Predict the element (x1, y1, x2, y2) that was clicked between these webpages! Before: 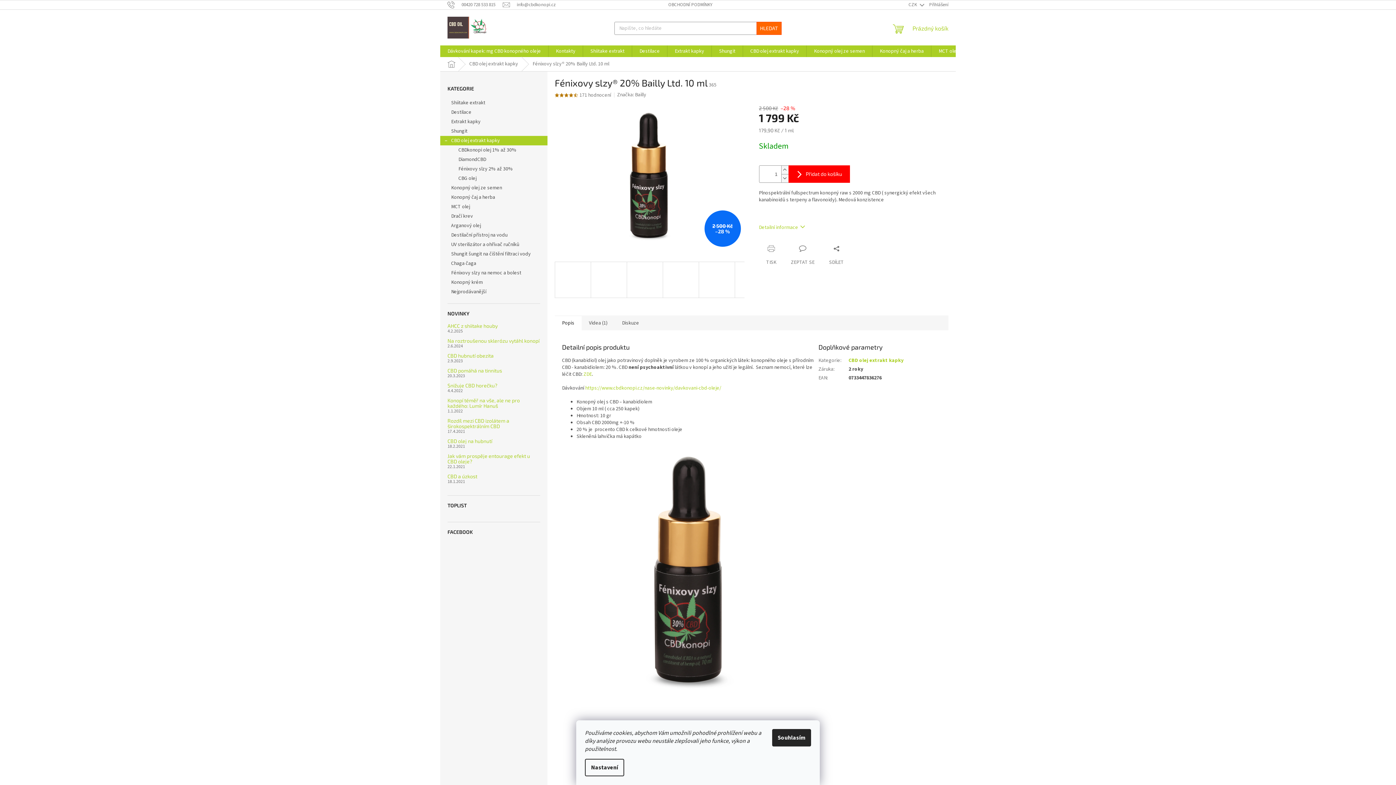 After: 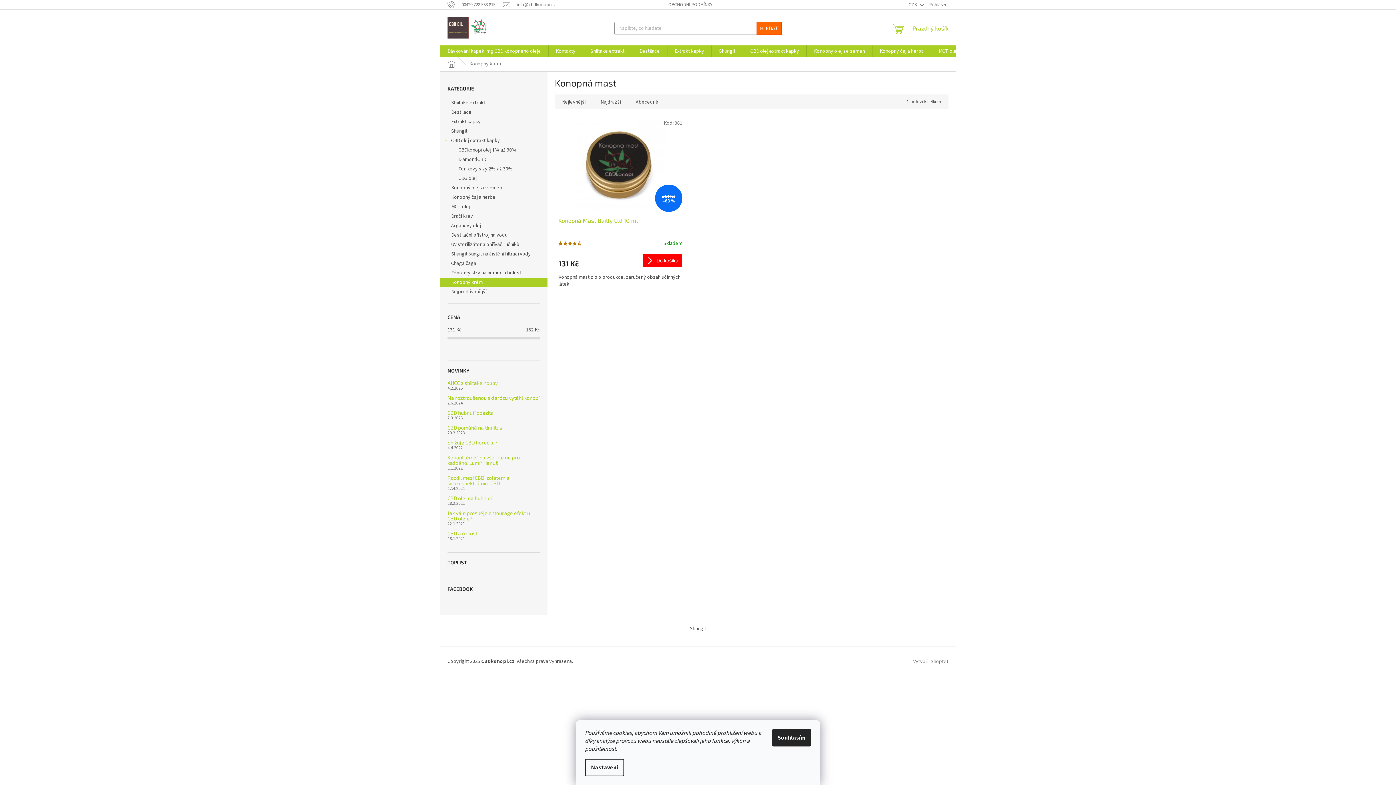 Action: bbox: (440, 277, 547, 287) label: Konopný krém 